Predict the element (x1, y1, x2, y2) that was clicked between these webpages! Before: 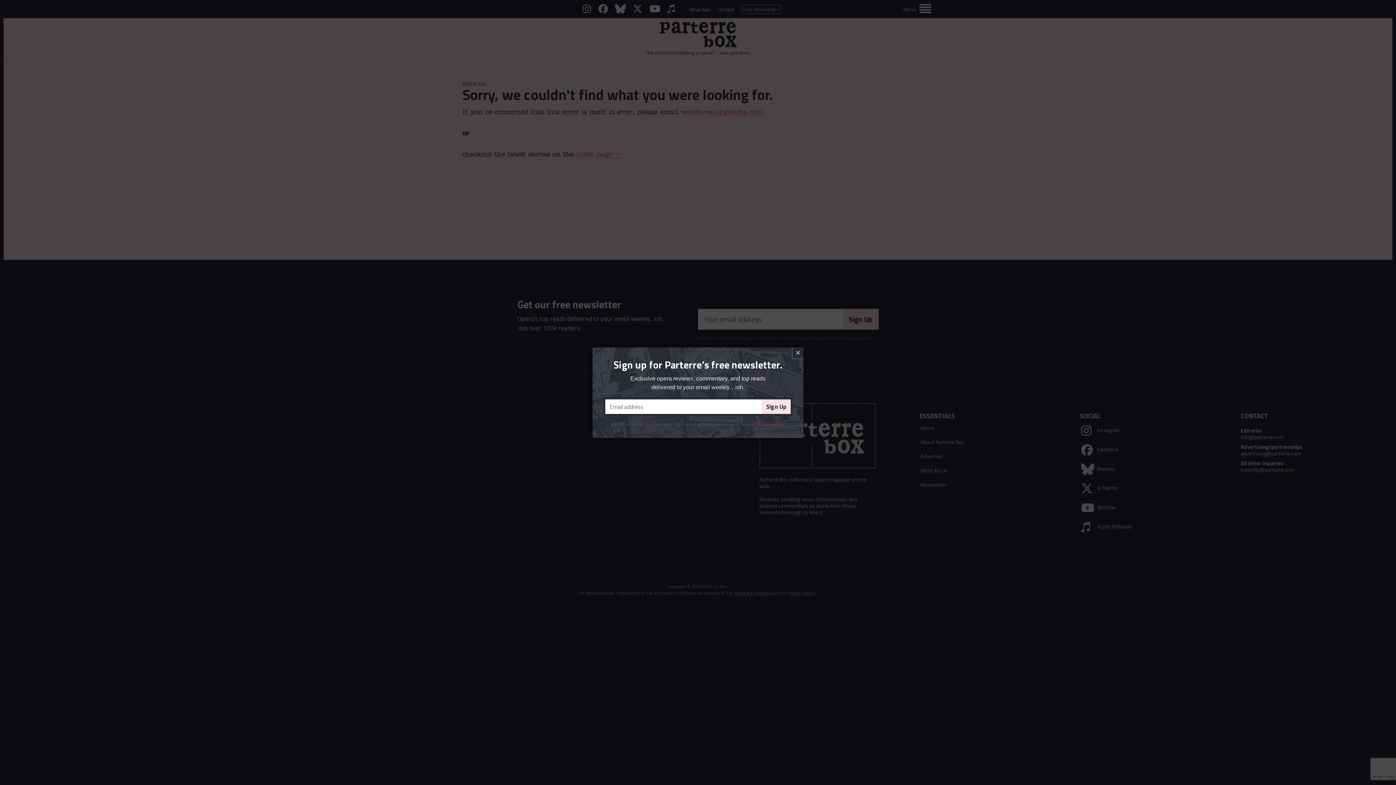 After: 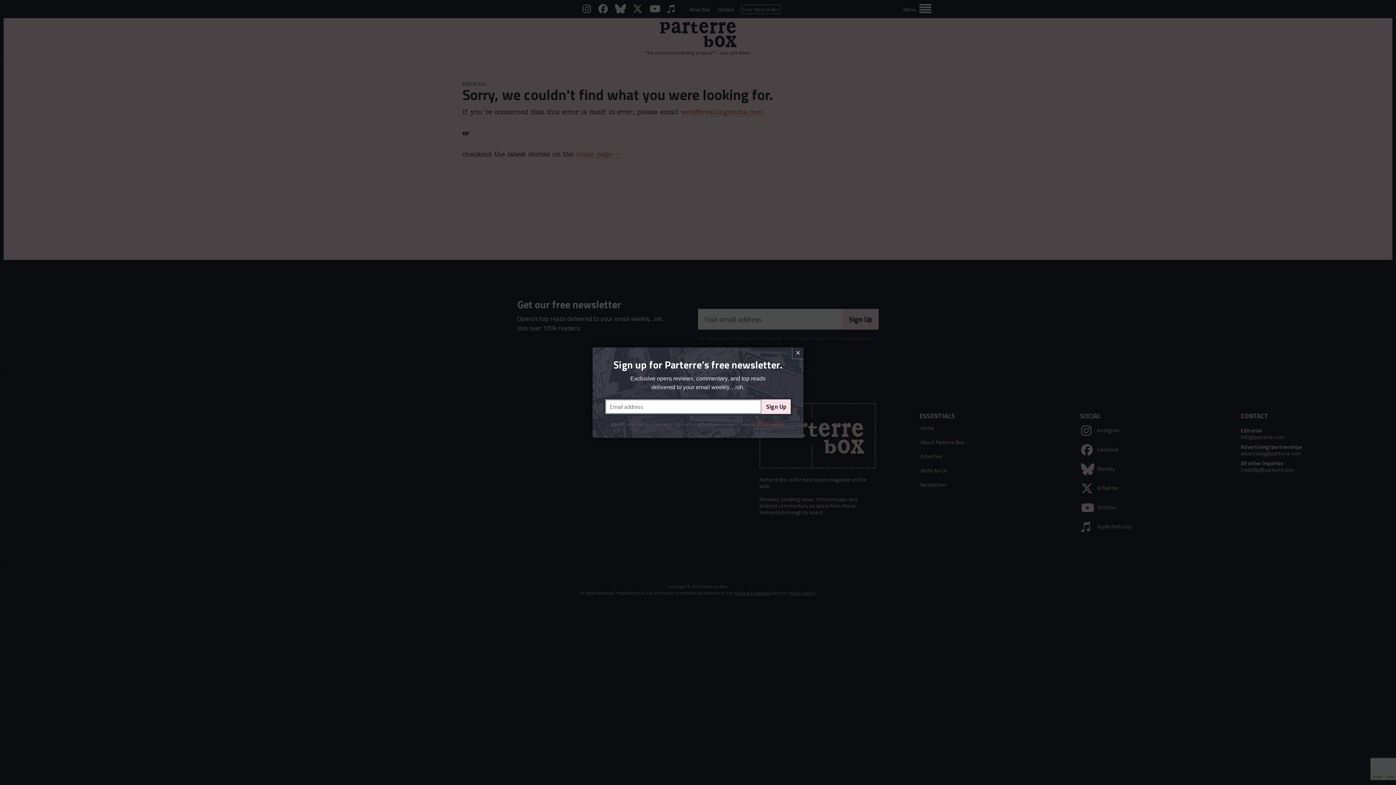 Action: bbox: (761, 399, 790, 414) label: Sign Up